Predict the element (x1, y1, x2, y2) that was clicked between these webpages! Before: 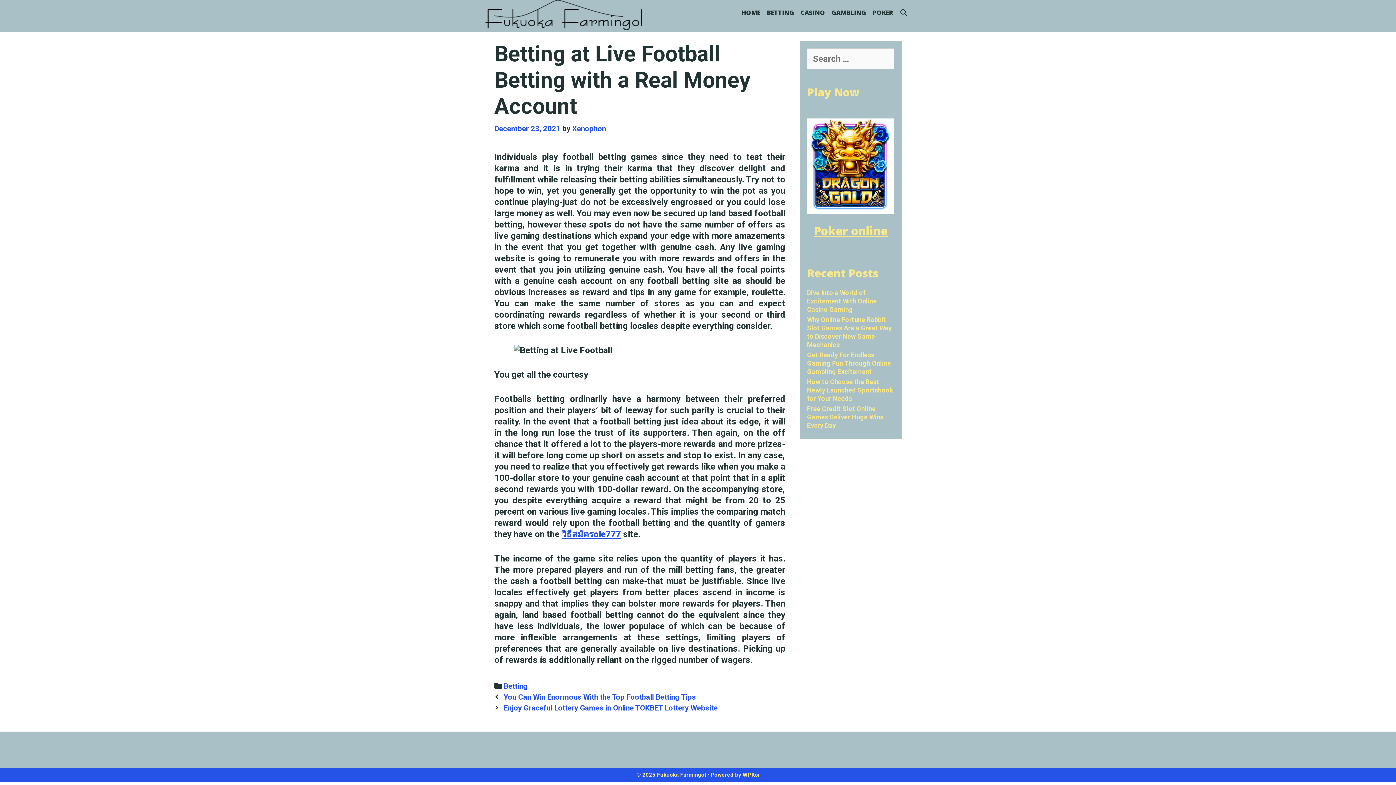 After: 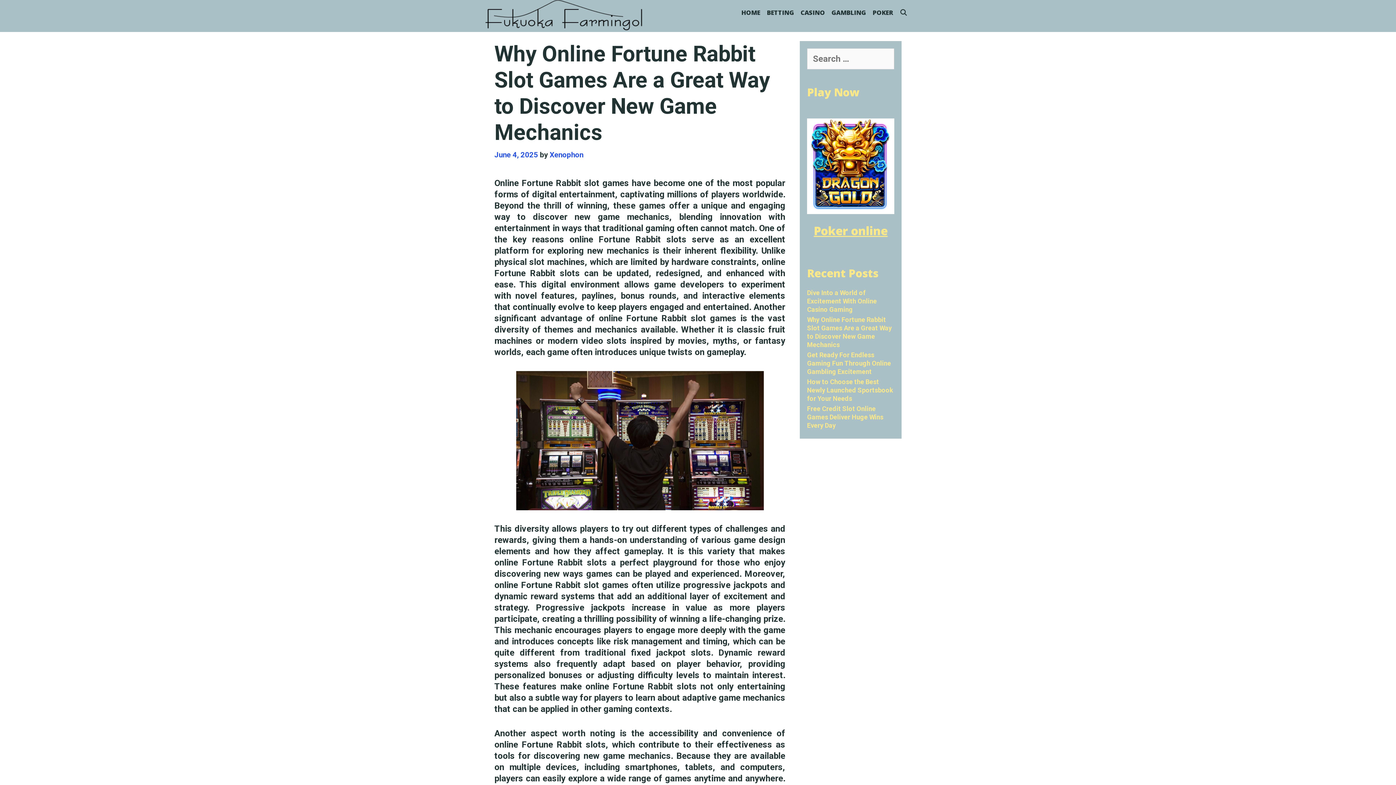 Action: bbox: (807, 316, 892, 348) label: Why Online Fortune Rabbit Slot Games Are a Great Way to Discover New Game Mechanics